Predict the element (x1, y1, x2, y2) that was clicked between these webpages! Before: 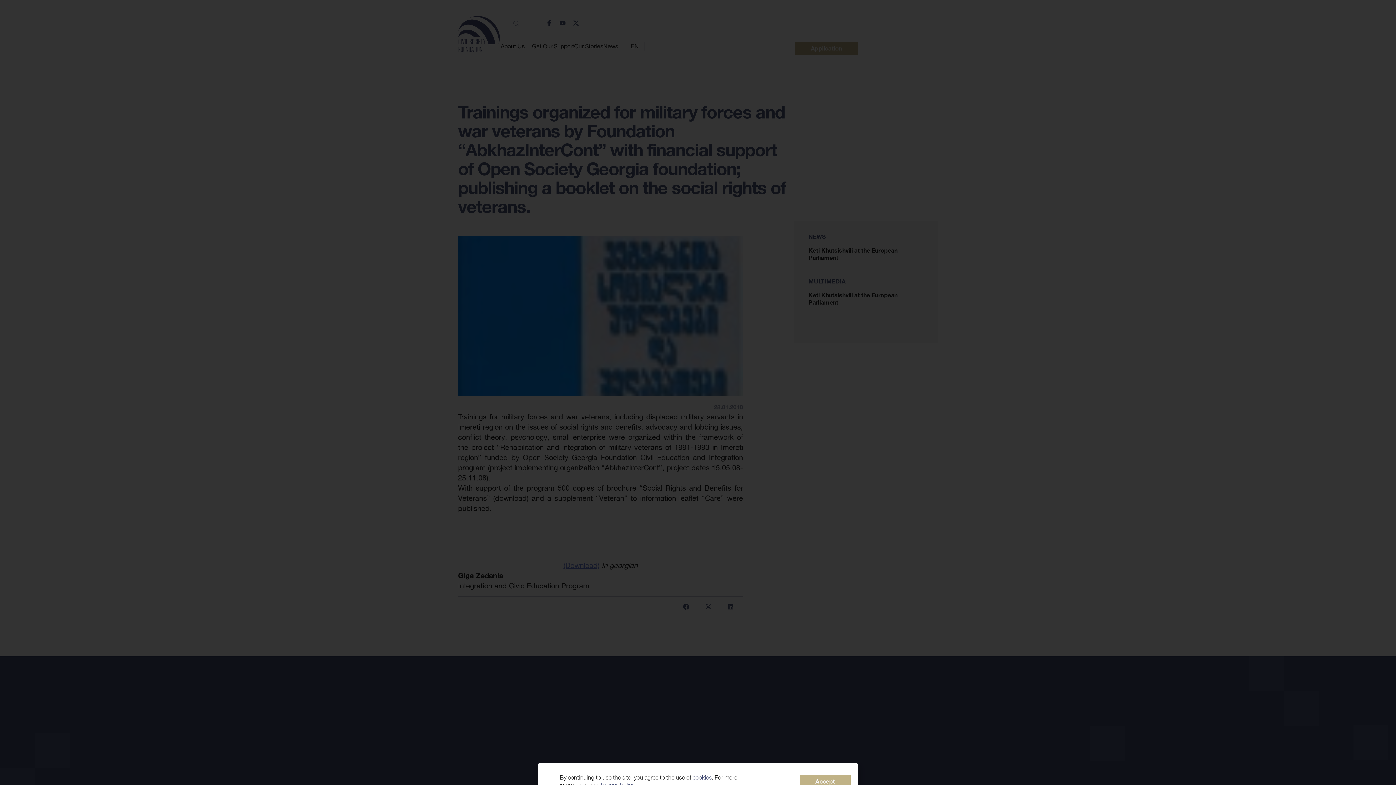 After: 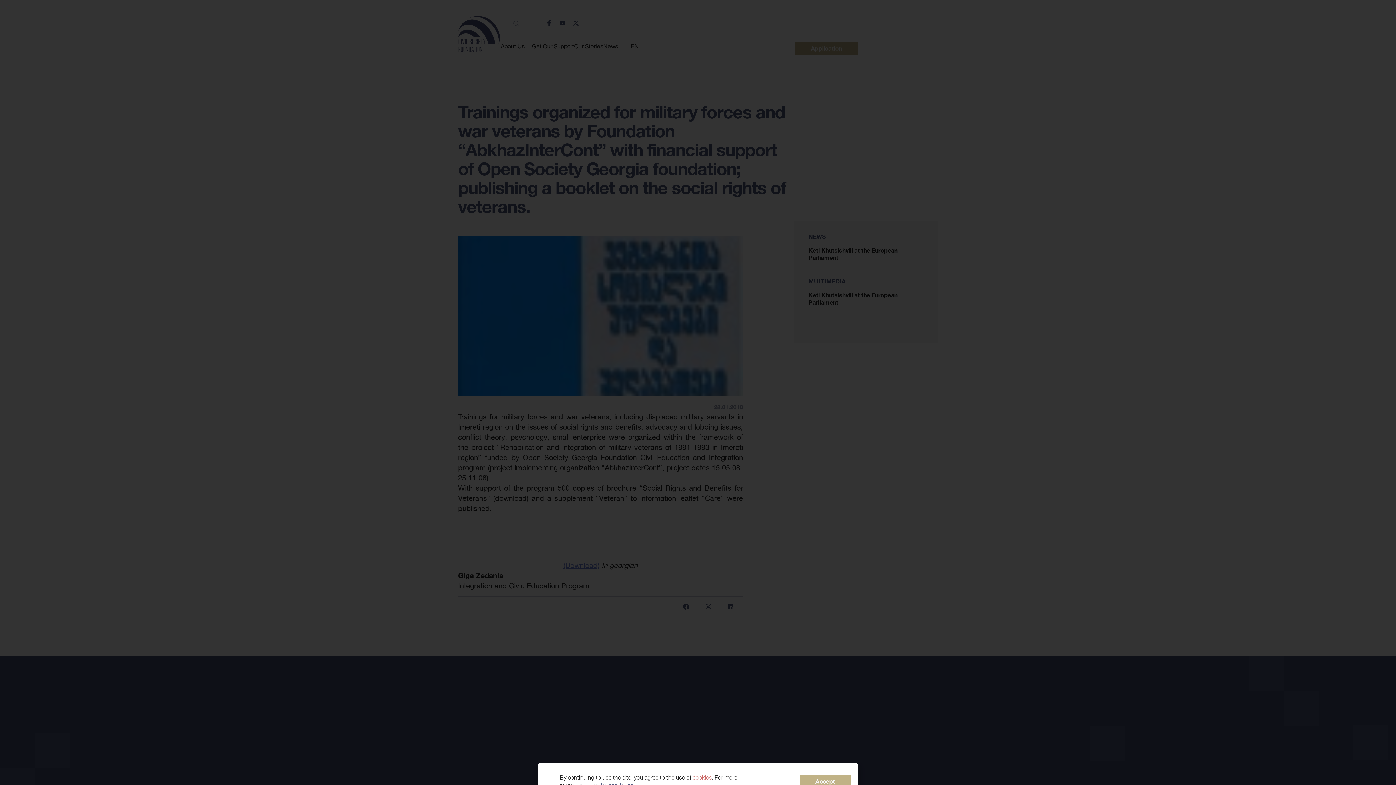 Action: bbox: (692, 774, 712, 781) label: cookies